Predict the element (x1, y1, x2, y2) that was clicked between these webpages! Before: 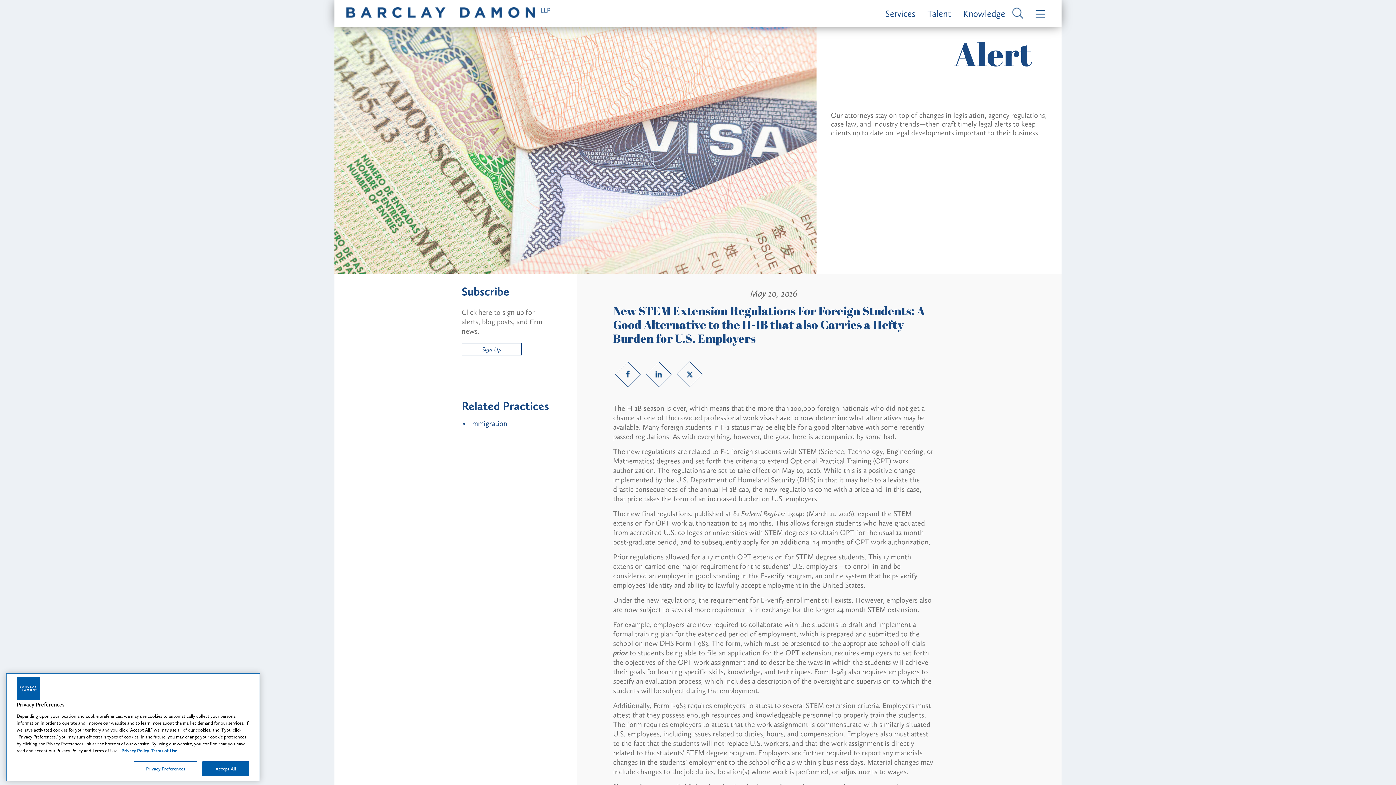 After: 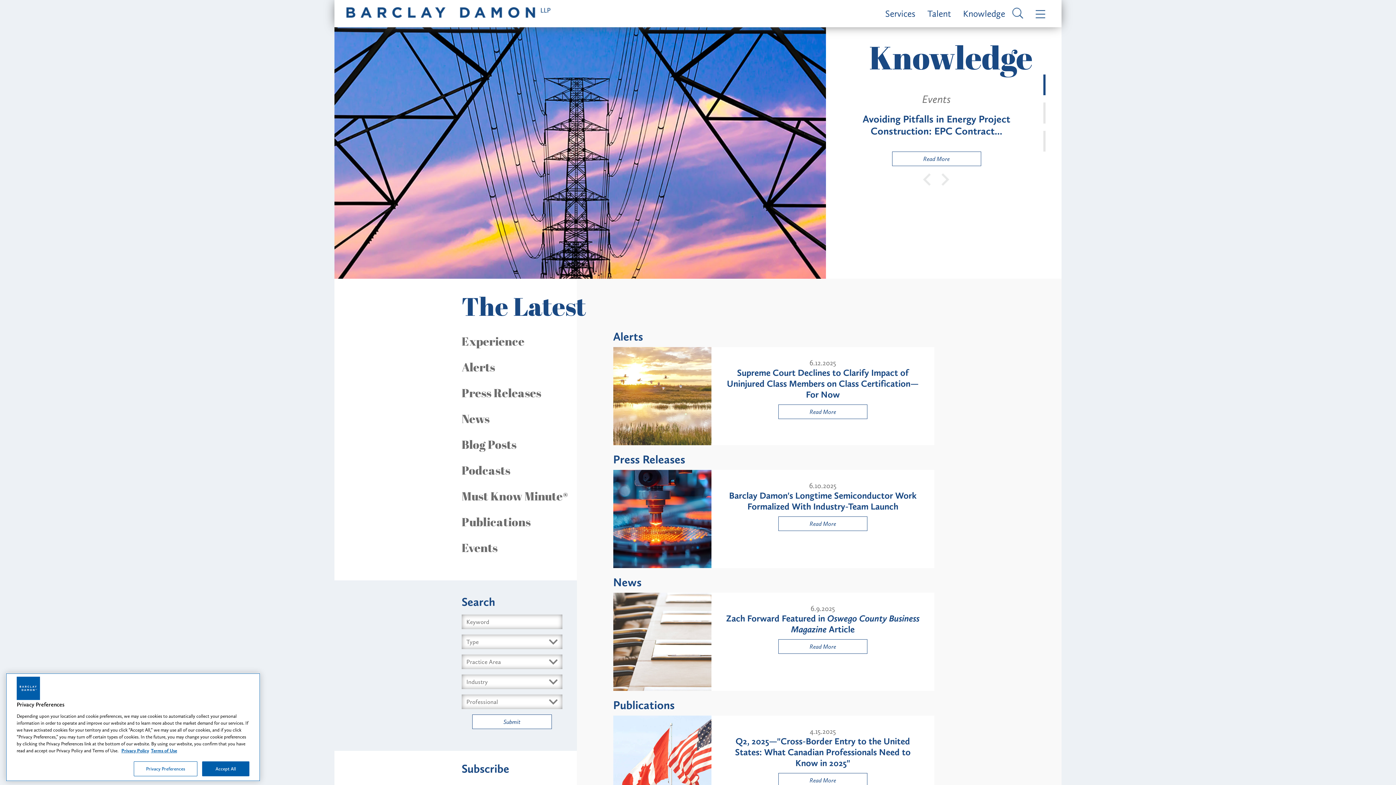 Action: label: Knowledge bbox: (951, 7, 1005, 19)